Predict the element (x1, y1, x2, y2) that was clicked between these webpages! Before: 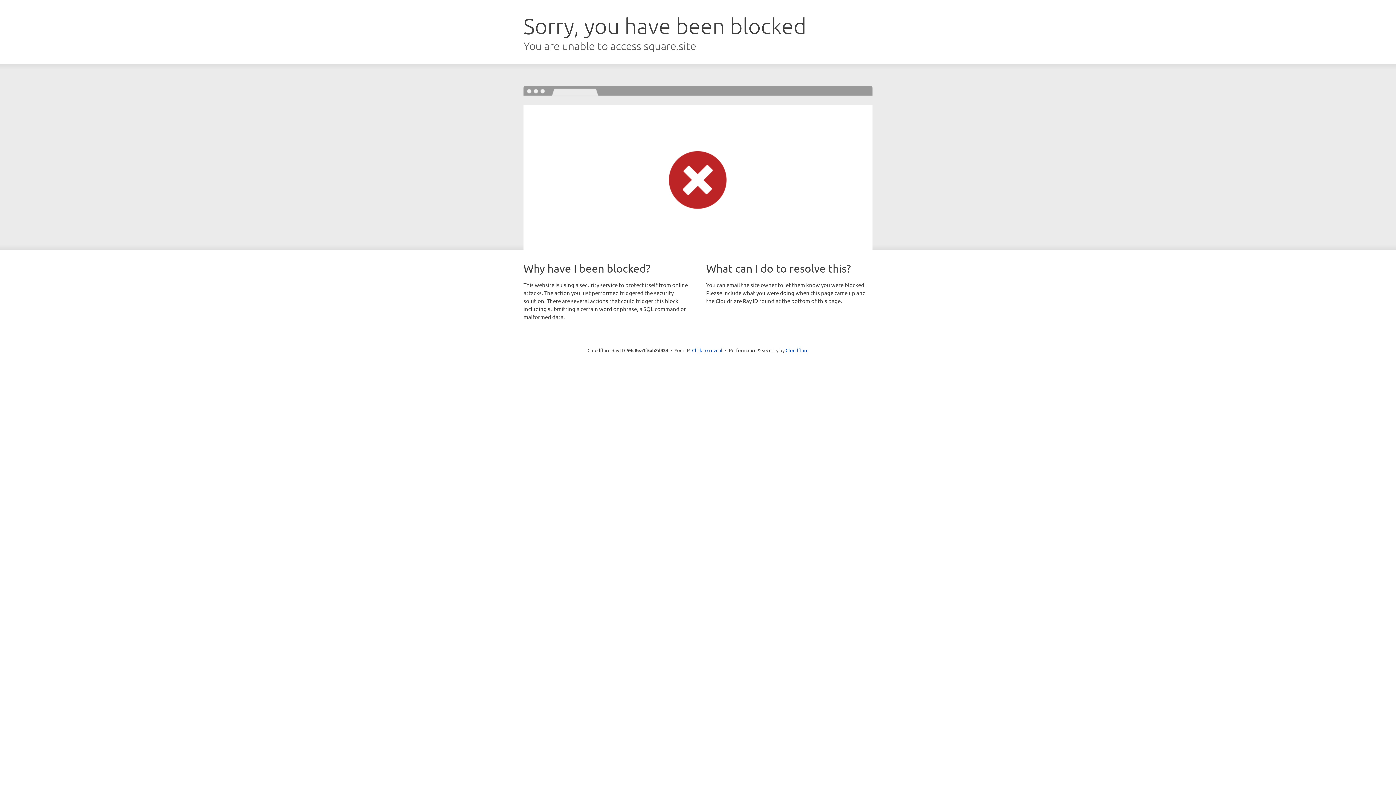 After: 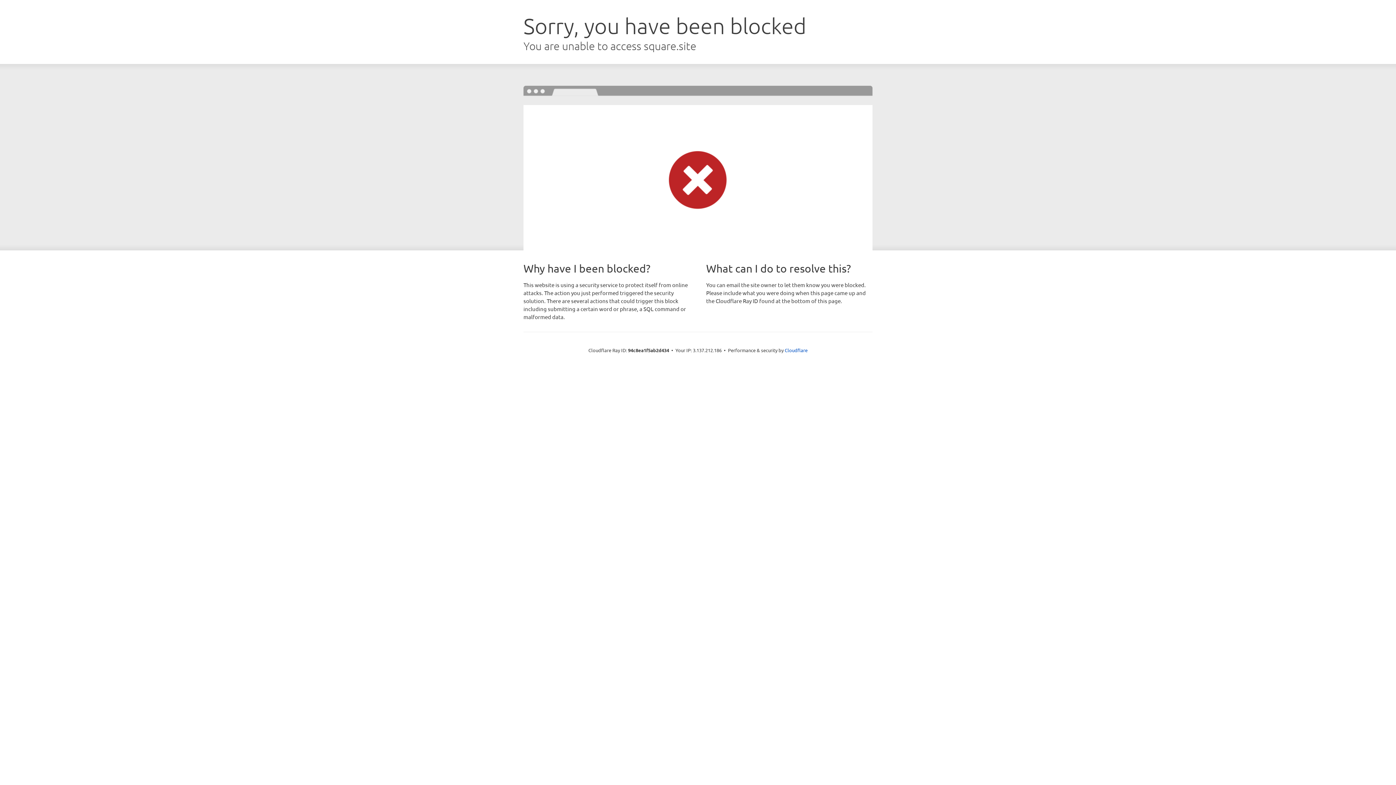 Action: bbox: (692, 346, 722, 353) label: Click to reveal